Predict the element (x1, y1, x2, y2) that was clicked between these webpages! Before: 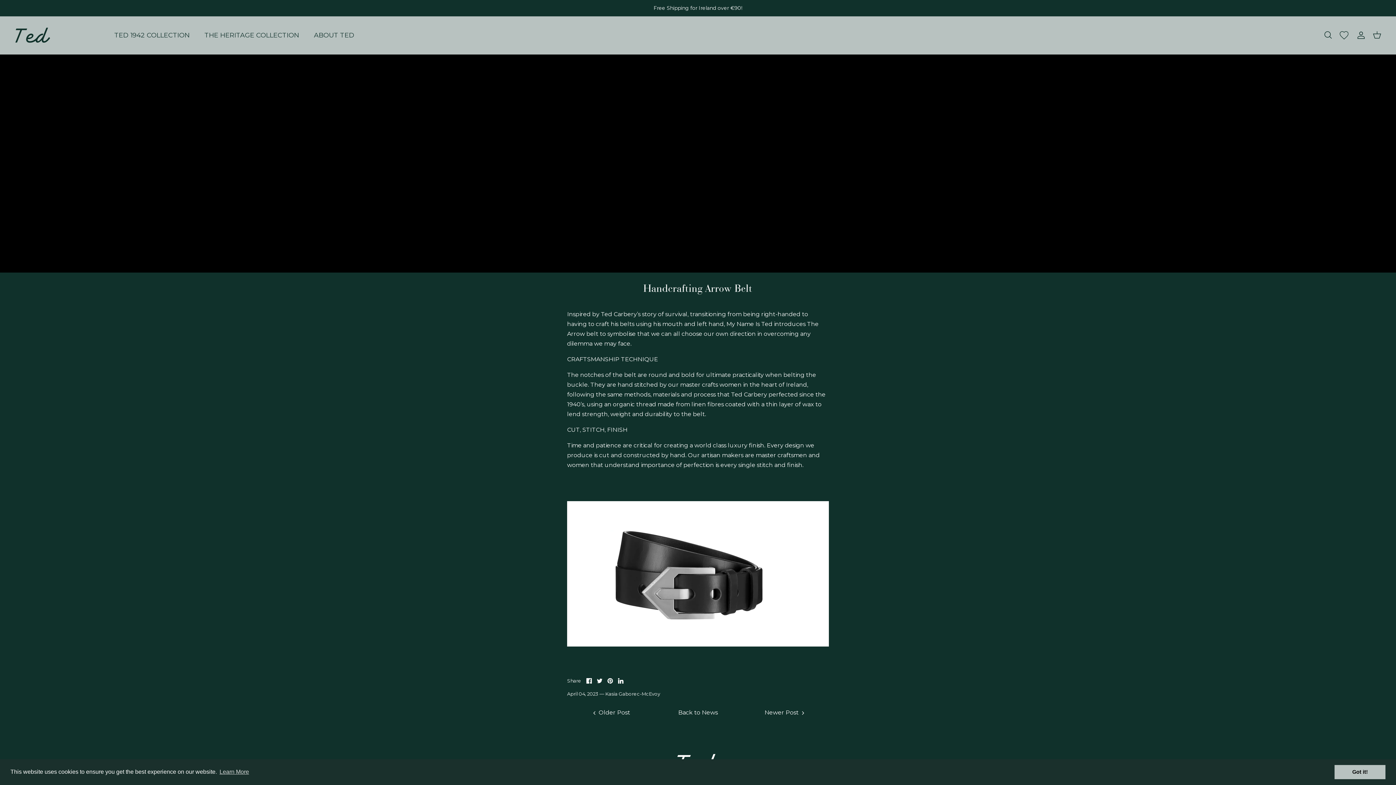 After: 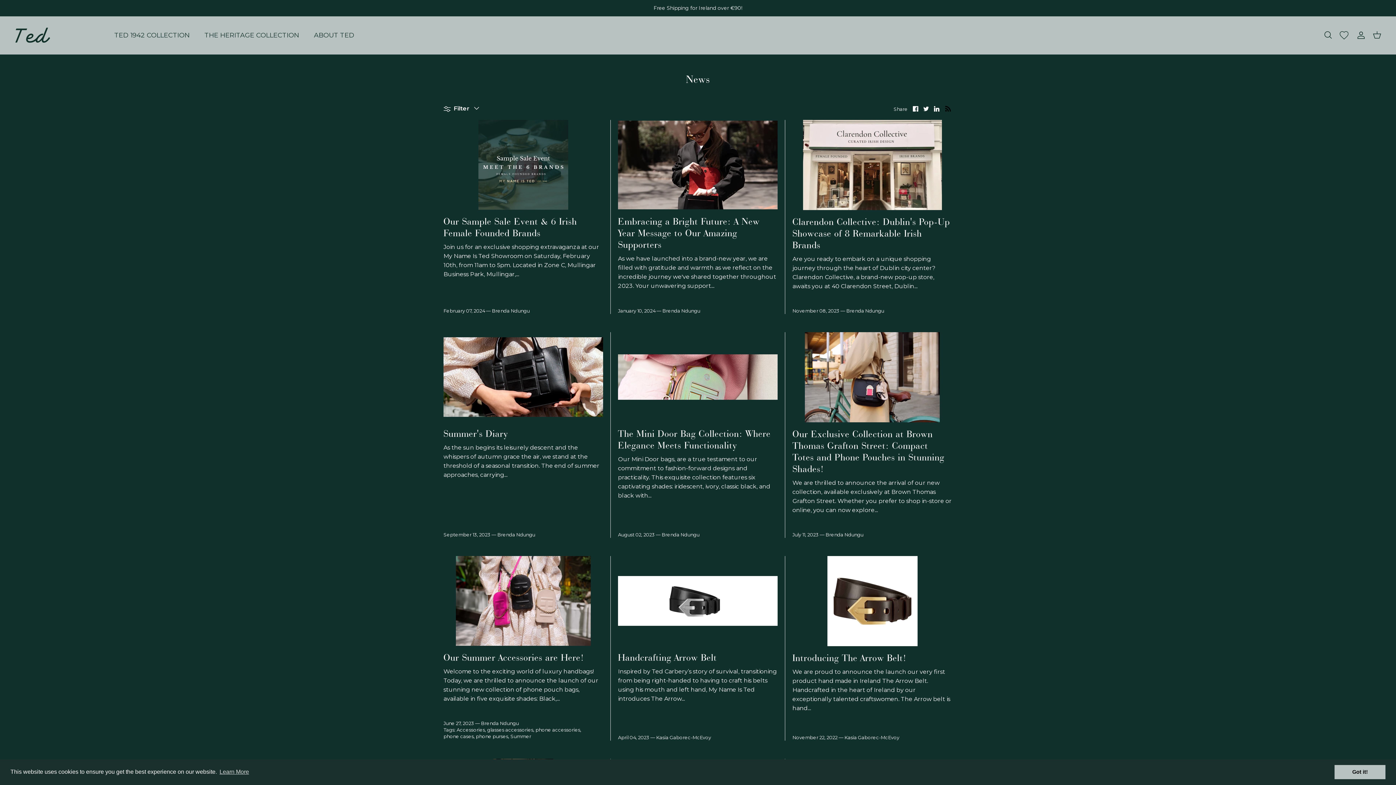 Action: bbox: (678, 709, 718, 716) label: Back to News